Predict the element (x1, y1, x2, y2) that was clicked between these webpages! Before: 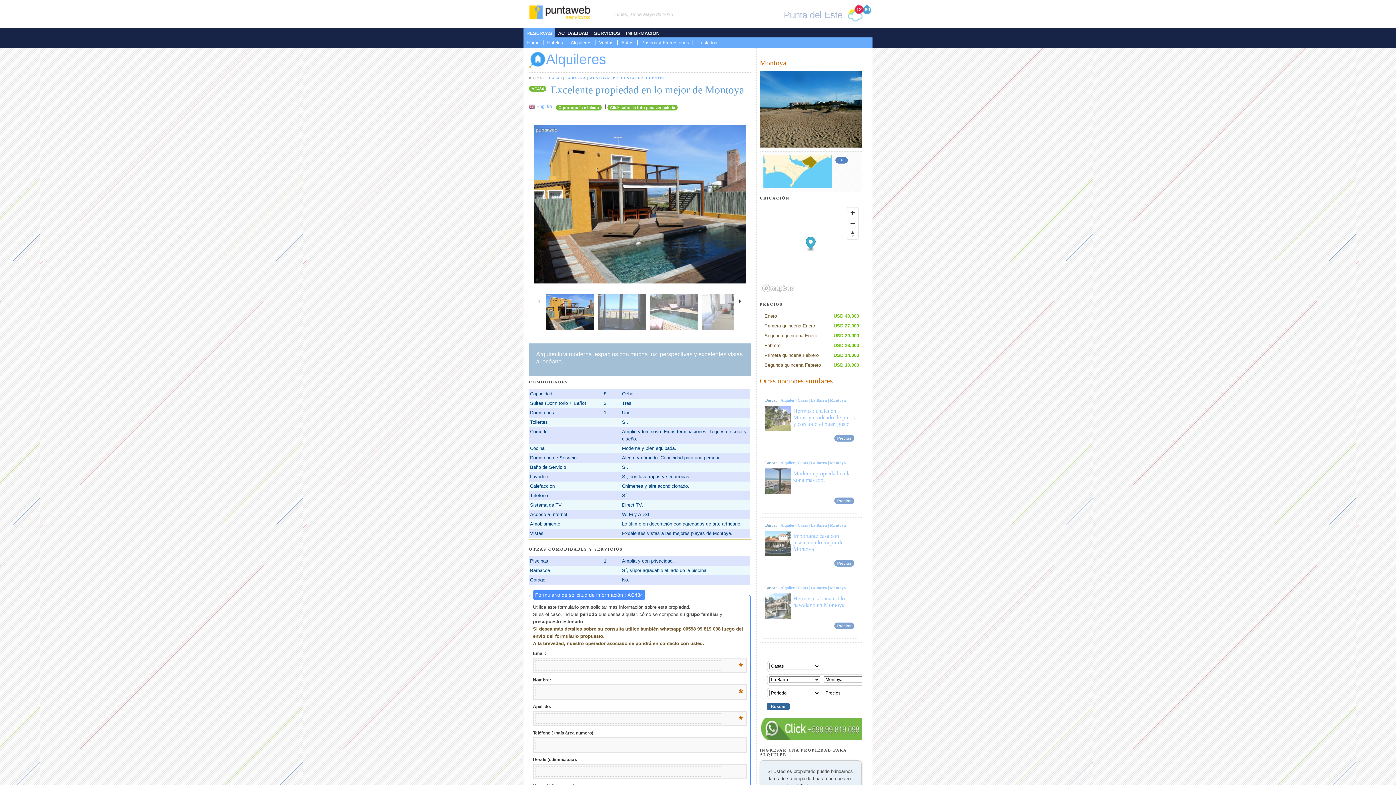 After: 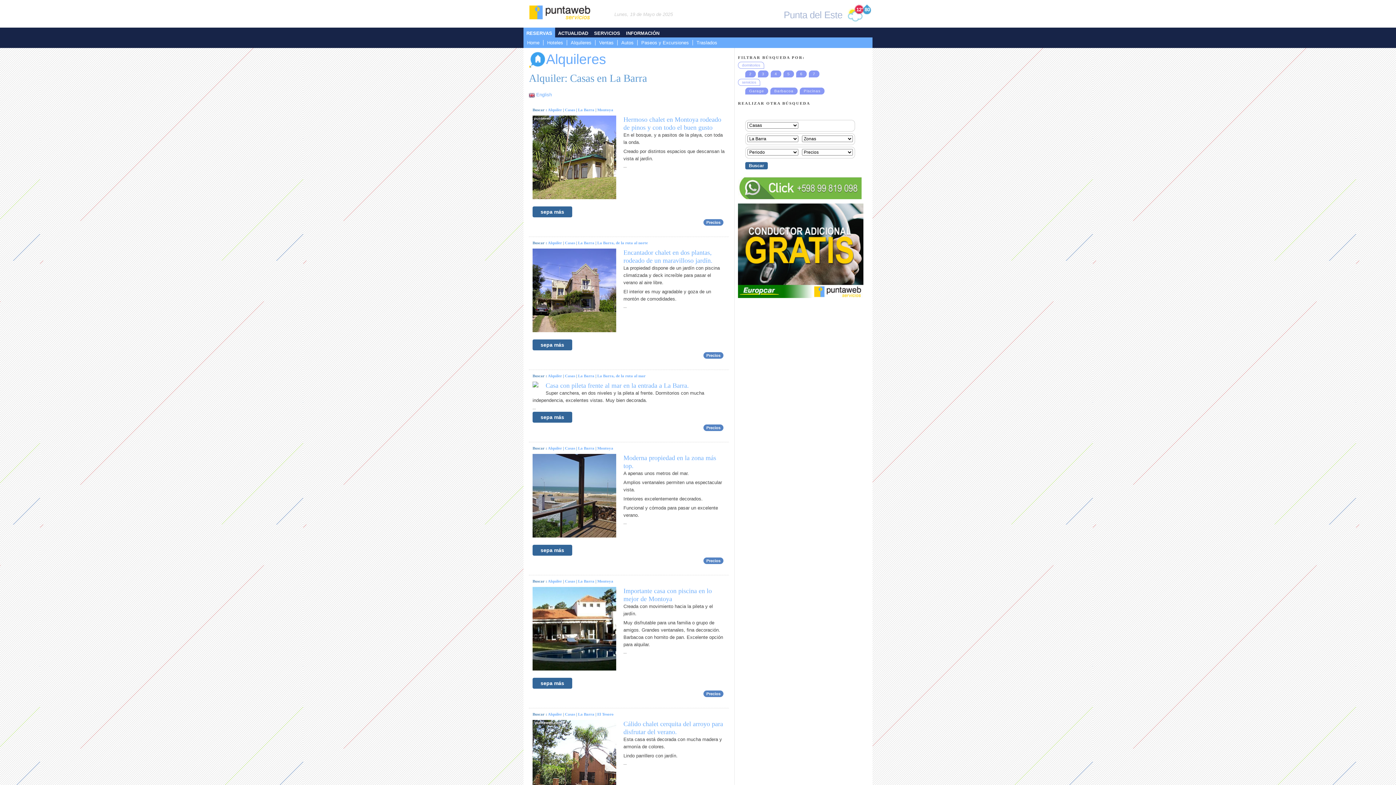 Action: bbox: (810, 460, 827, 464) label: La Barra